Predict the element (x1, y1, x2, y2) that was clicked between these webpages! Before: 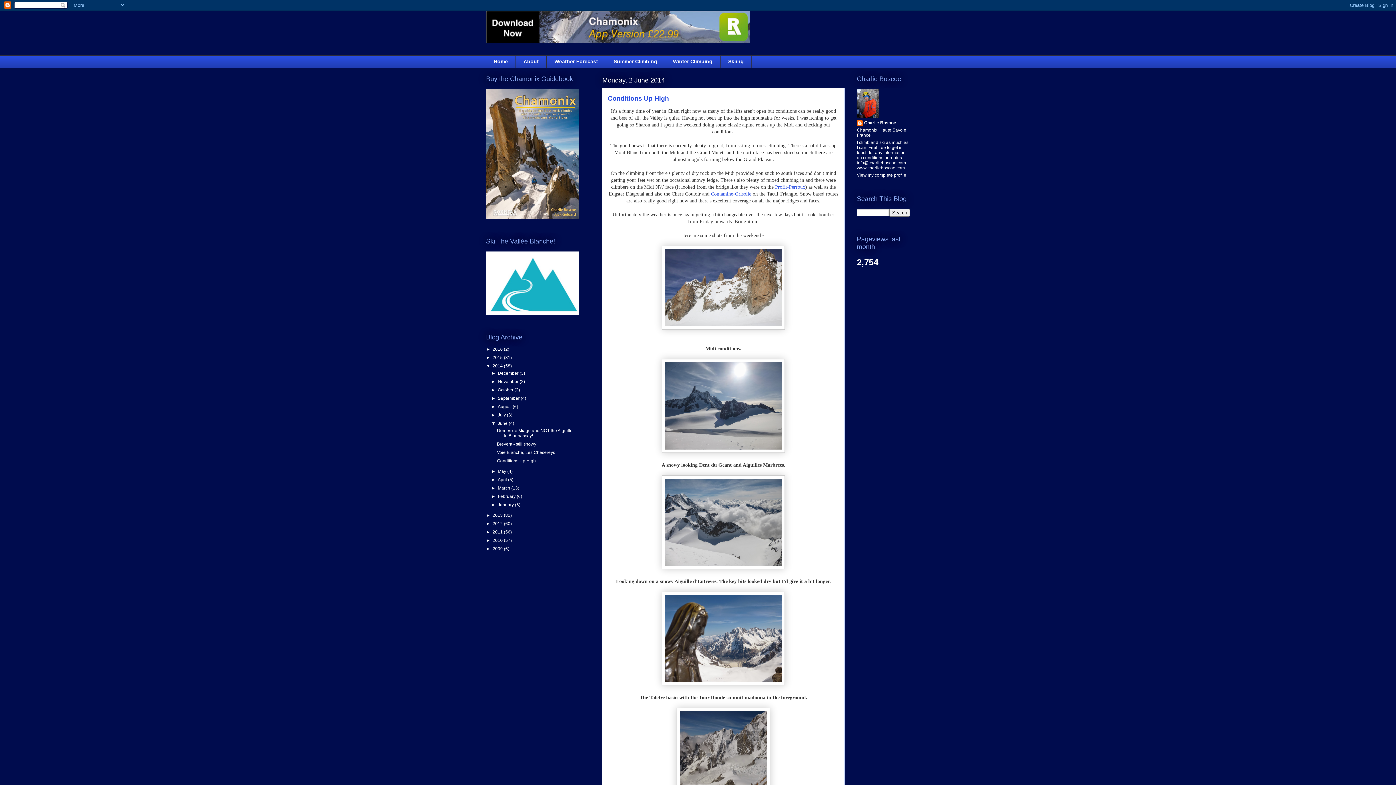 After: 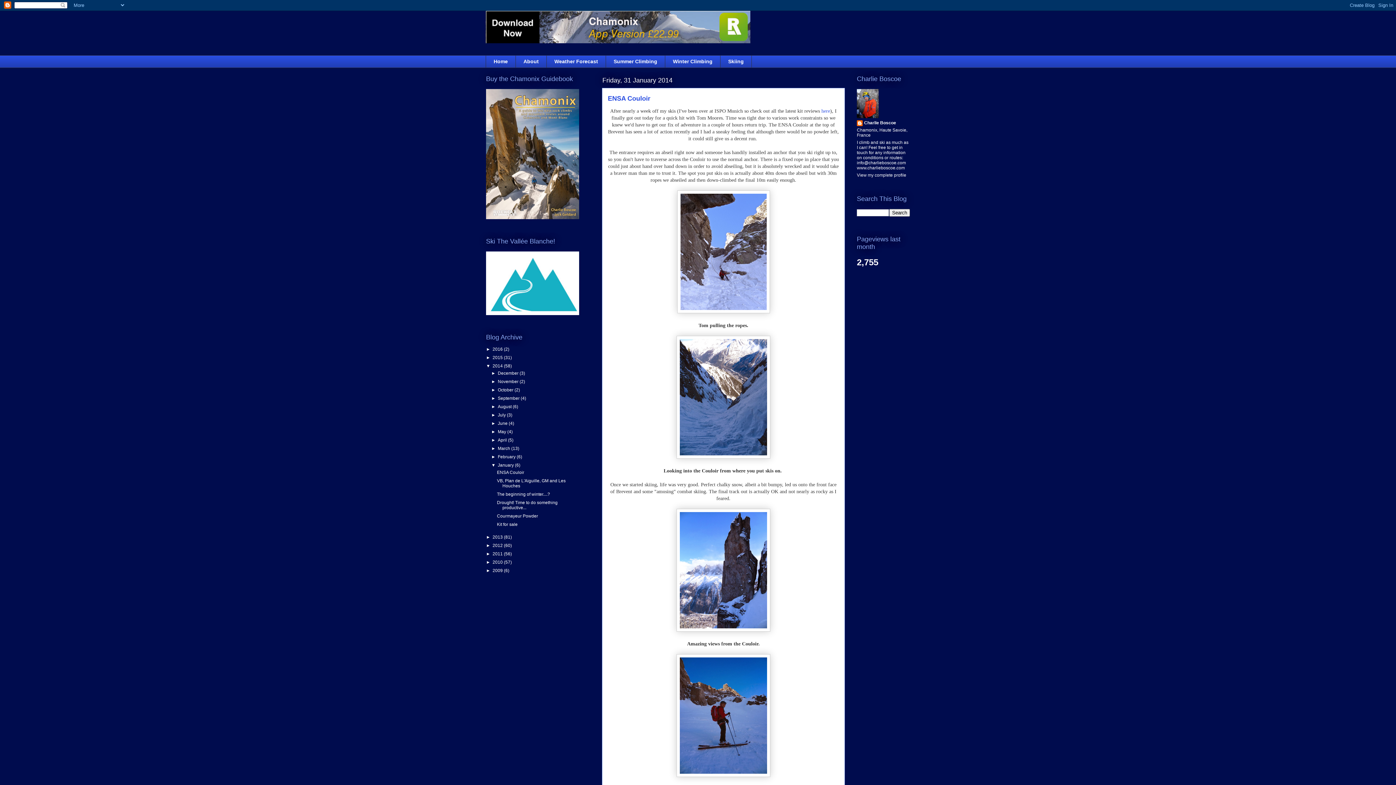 Action: label: January  bbox: (497, 502, 515, 507)